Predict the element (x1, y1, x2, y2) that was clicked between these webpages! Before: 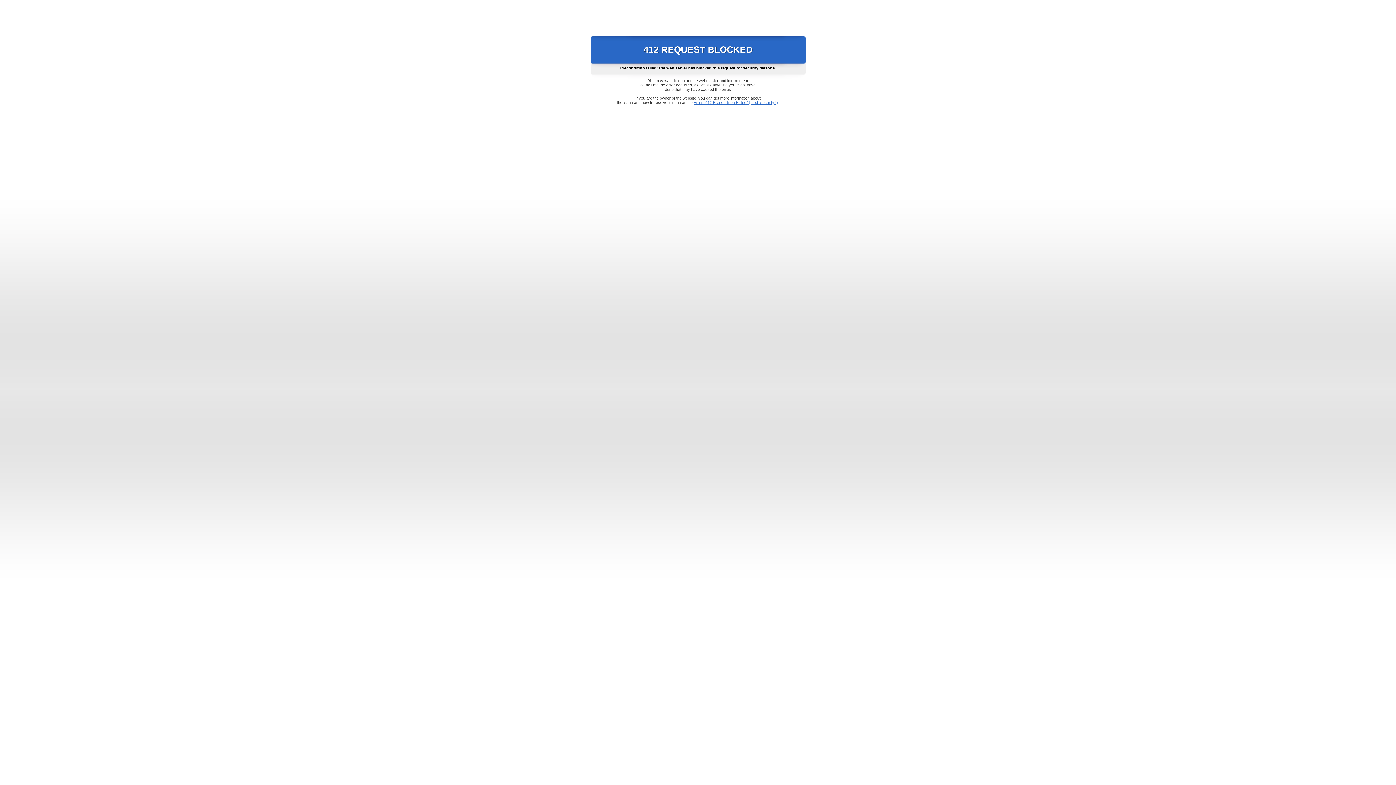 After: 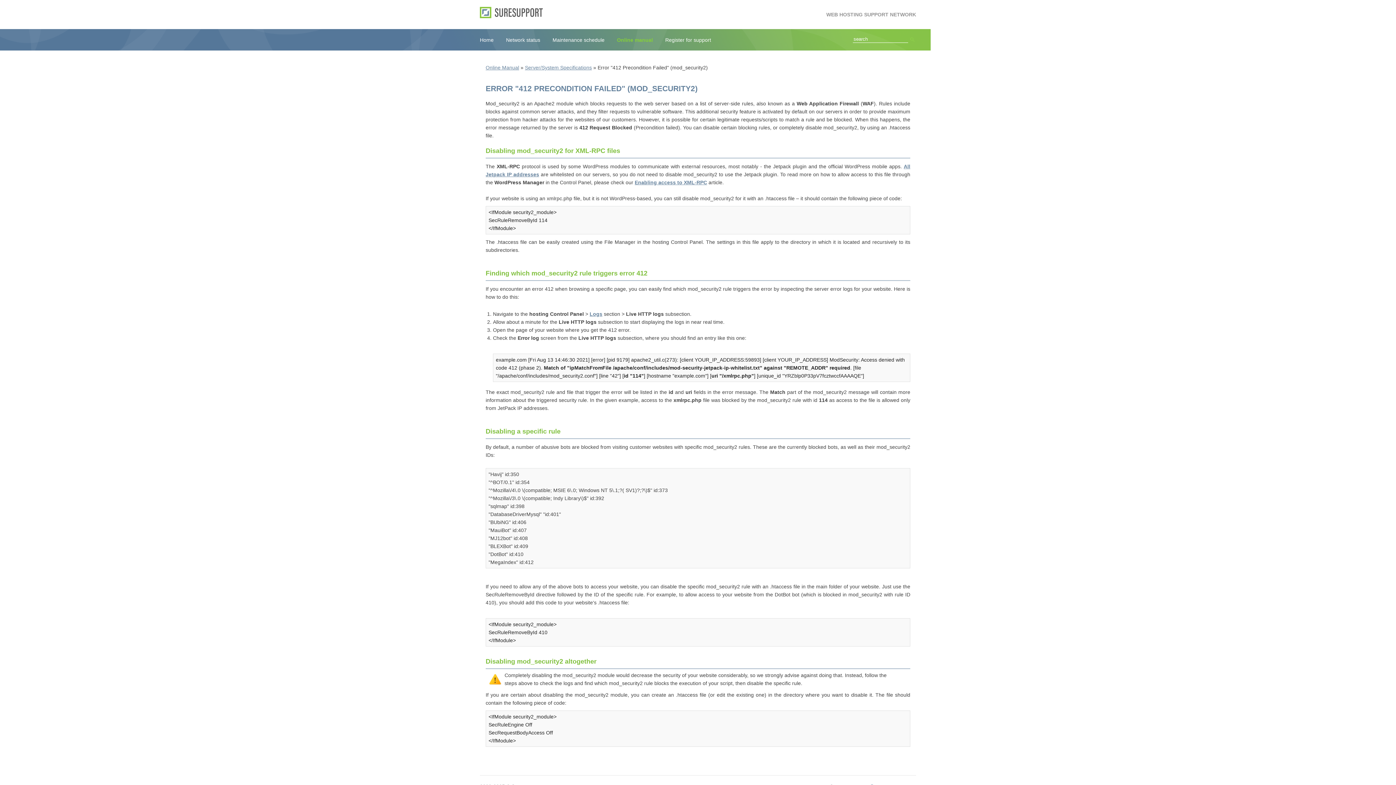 Action: label: Error "412 Precondition Failed" (mod_security2) bbox: (693, 100, 778, 104)